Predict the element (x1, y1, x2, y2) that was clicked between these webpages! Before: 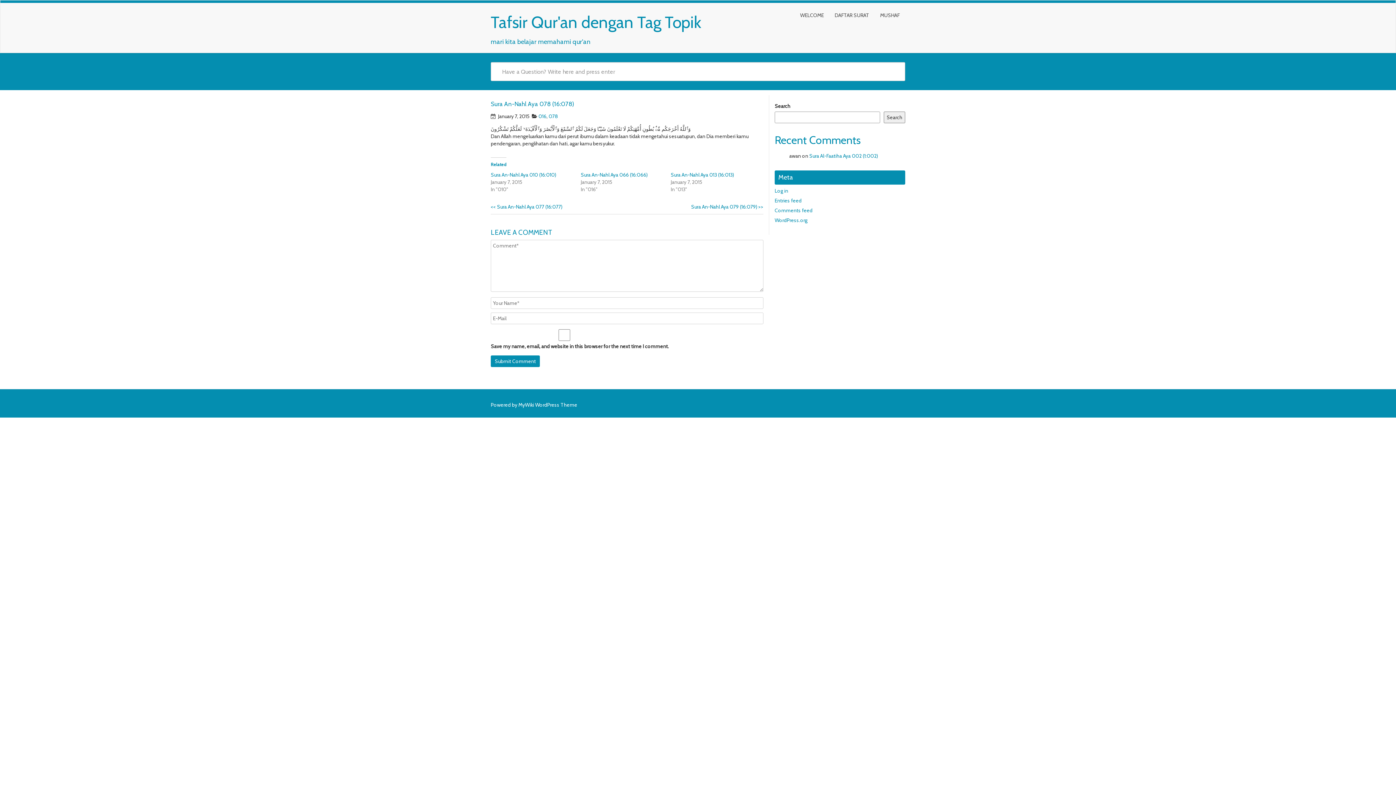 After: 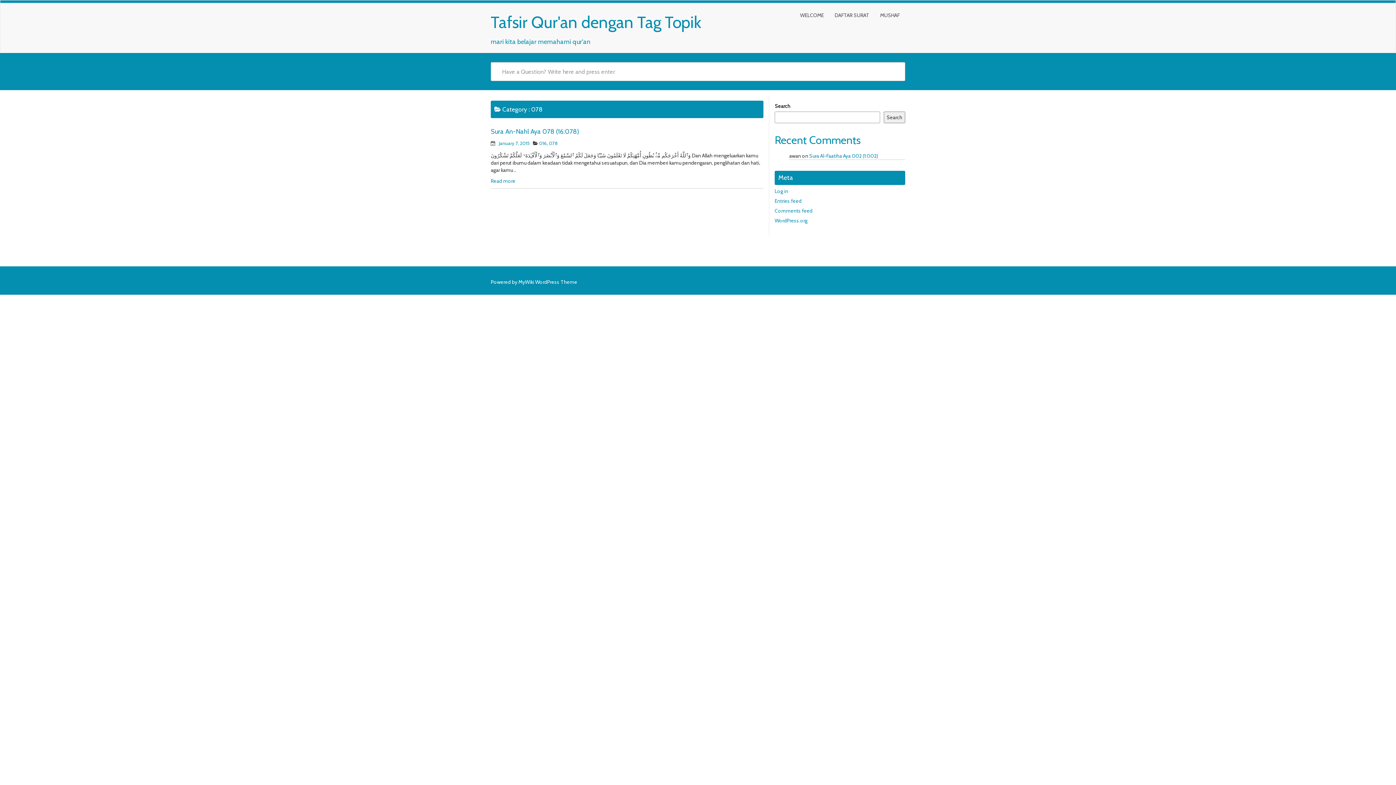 Action: label: 078 bbox: (548, 113, 557, 119)